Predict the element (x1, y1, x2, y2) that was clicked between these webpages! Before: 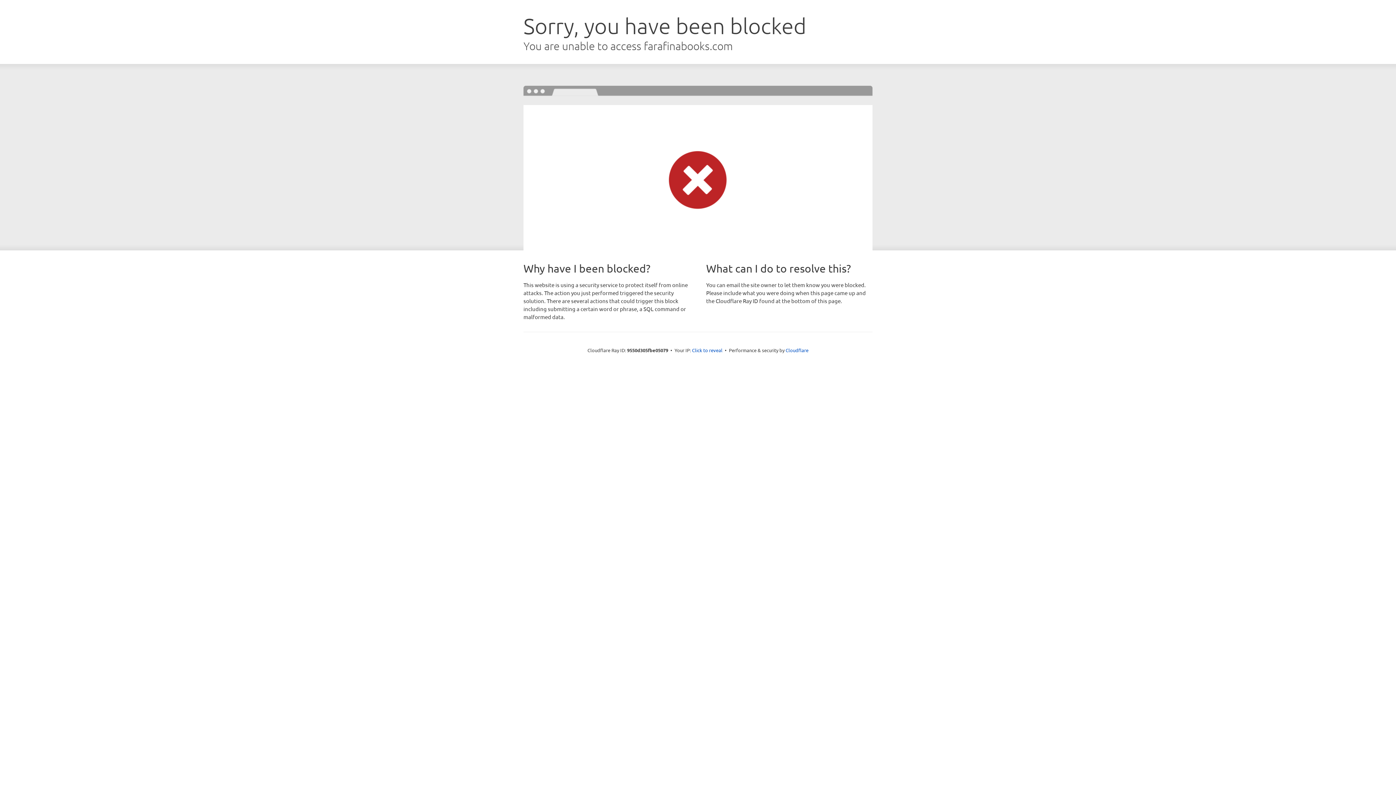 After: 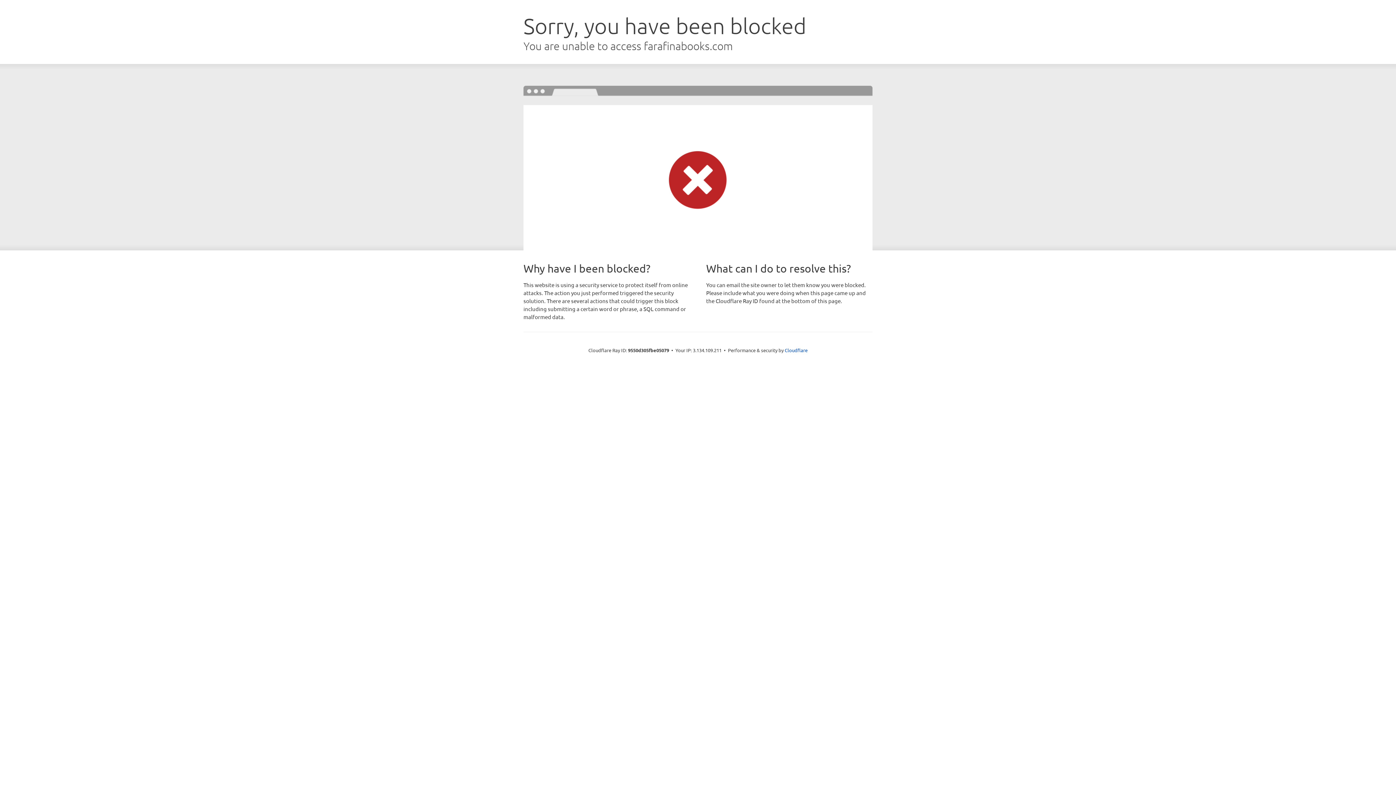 Action: bbox: (692, 346, 722, 353) label: Click to reveal